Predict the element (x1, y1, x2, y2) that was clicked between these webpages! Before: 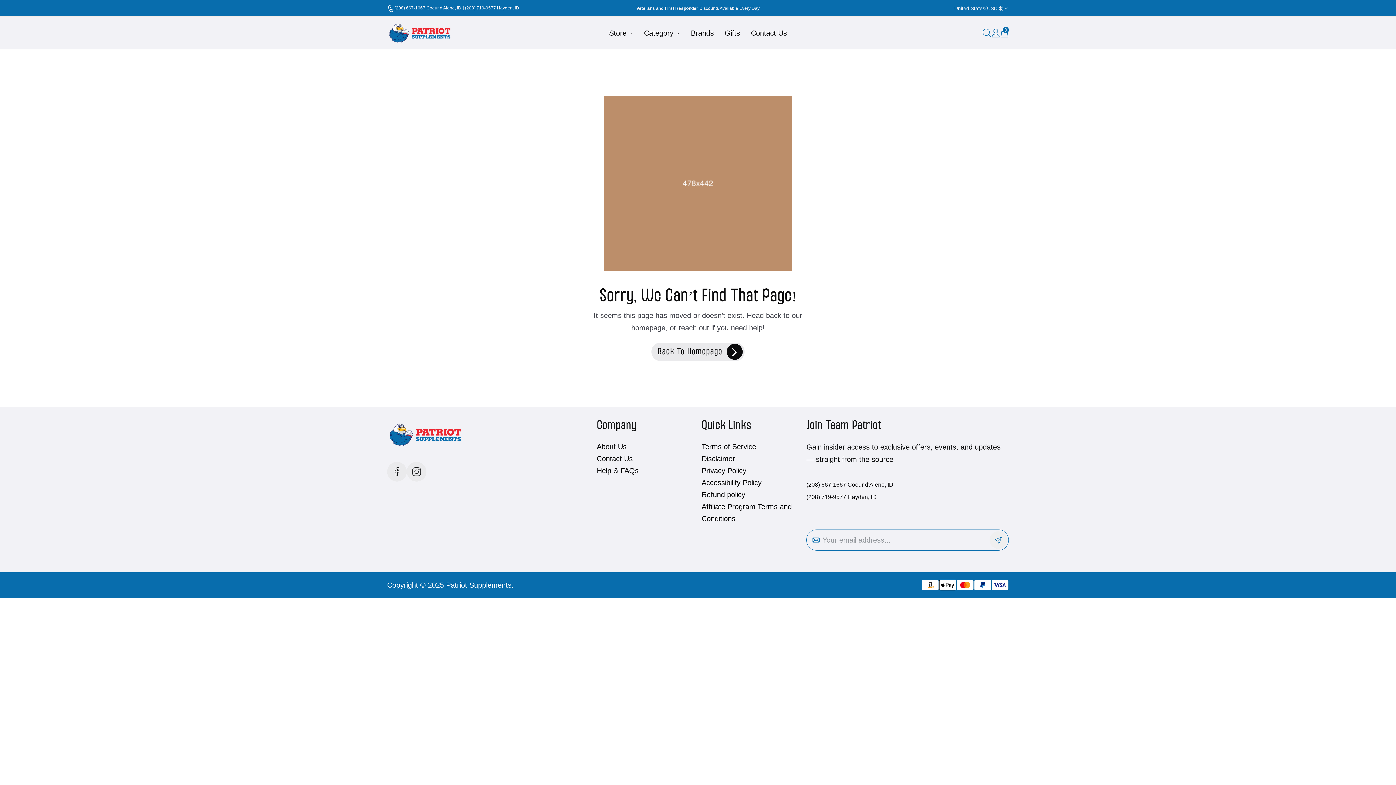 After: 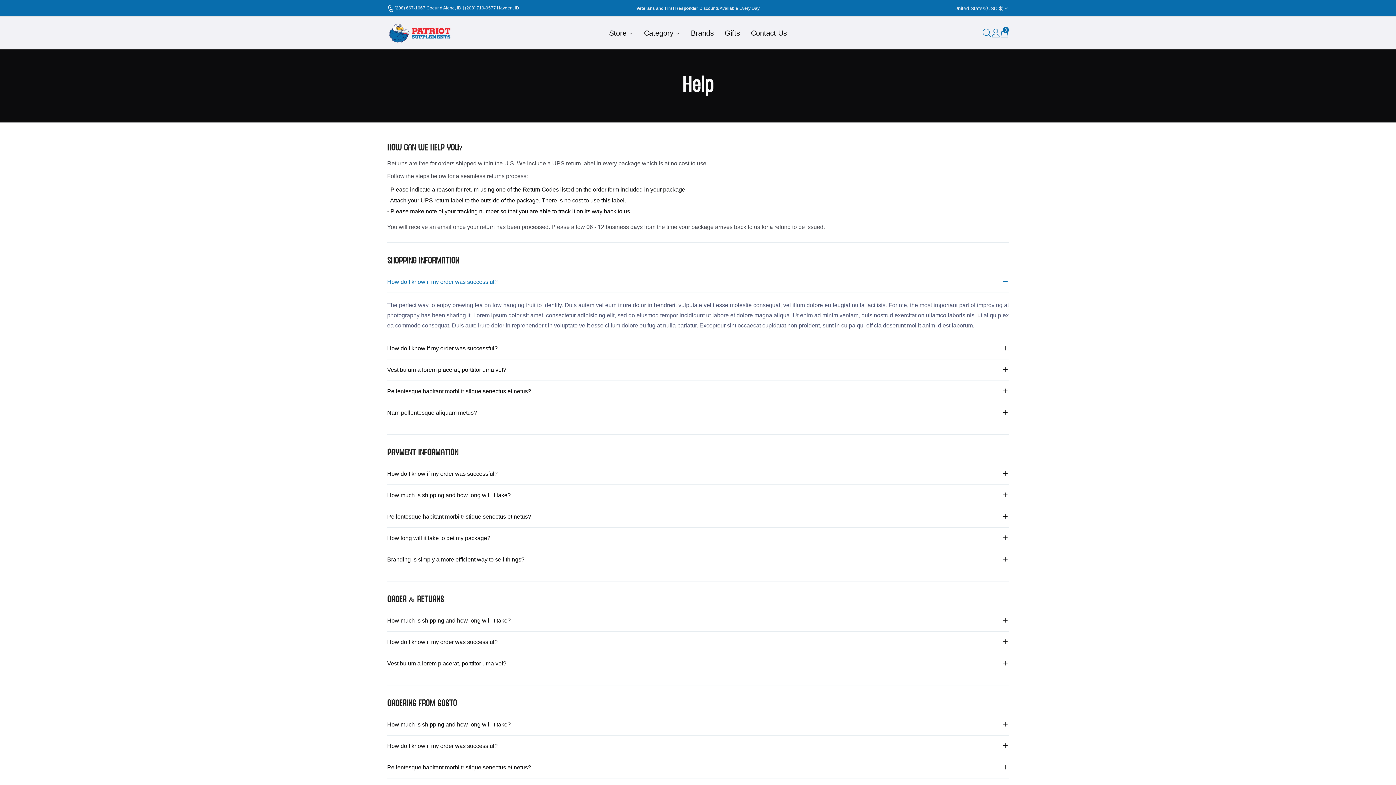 Action: label: Help & FAQs bbox: (596, 466, 638, 474)